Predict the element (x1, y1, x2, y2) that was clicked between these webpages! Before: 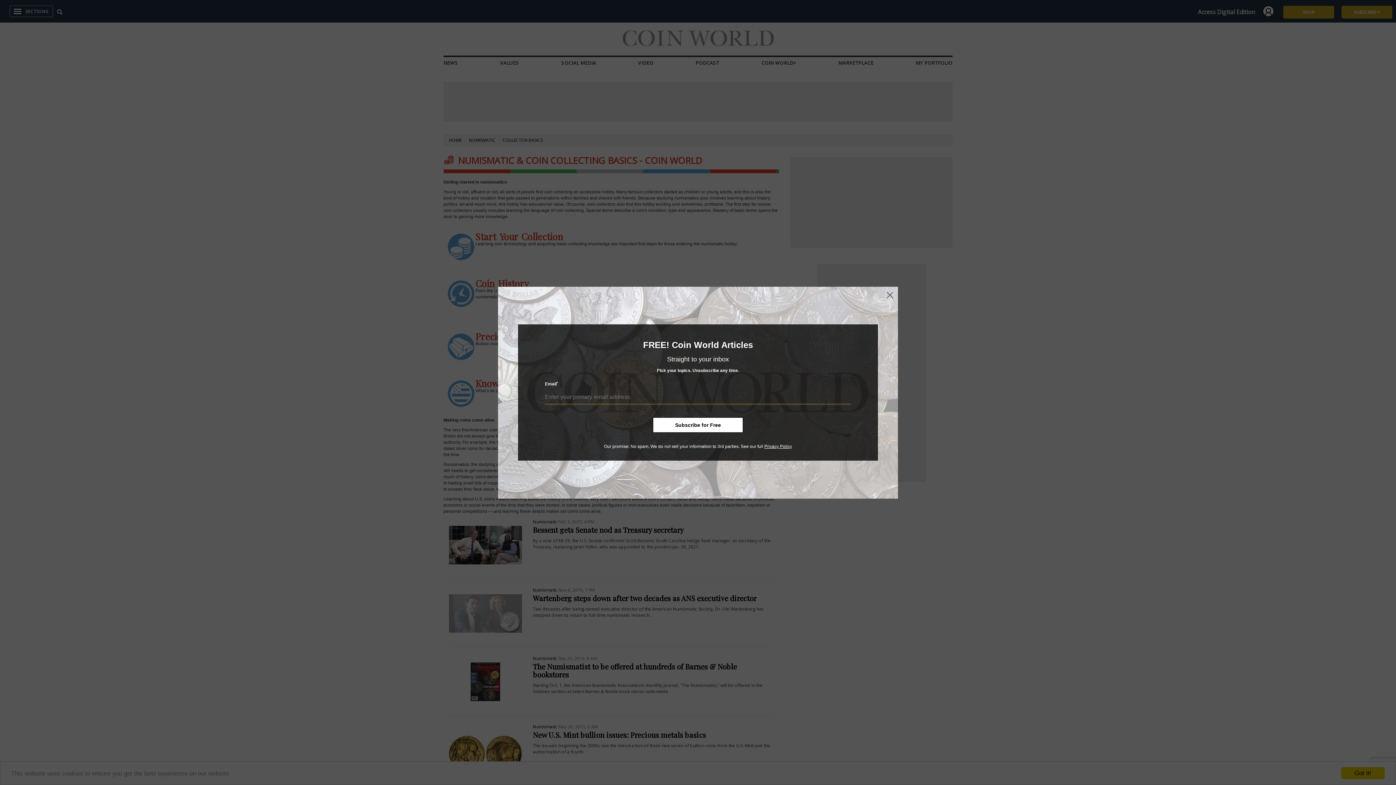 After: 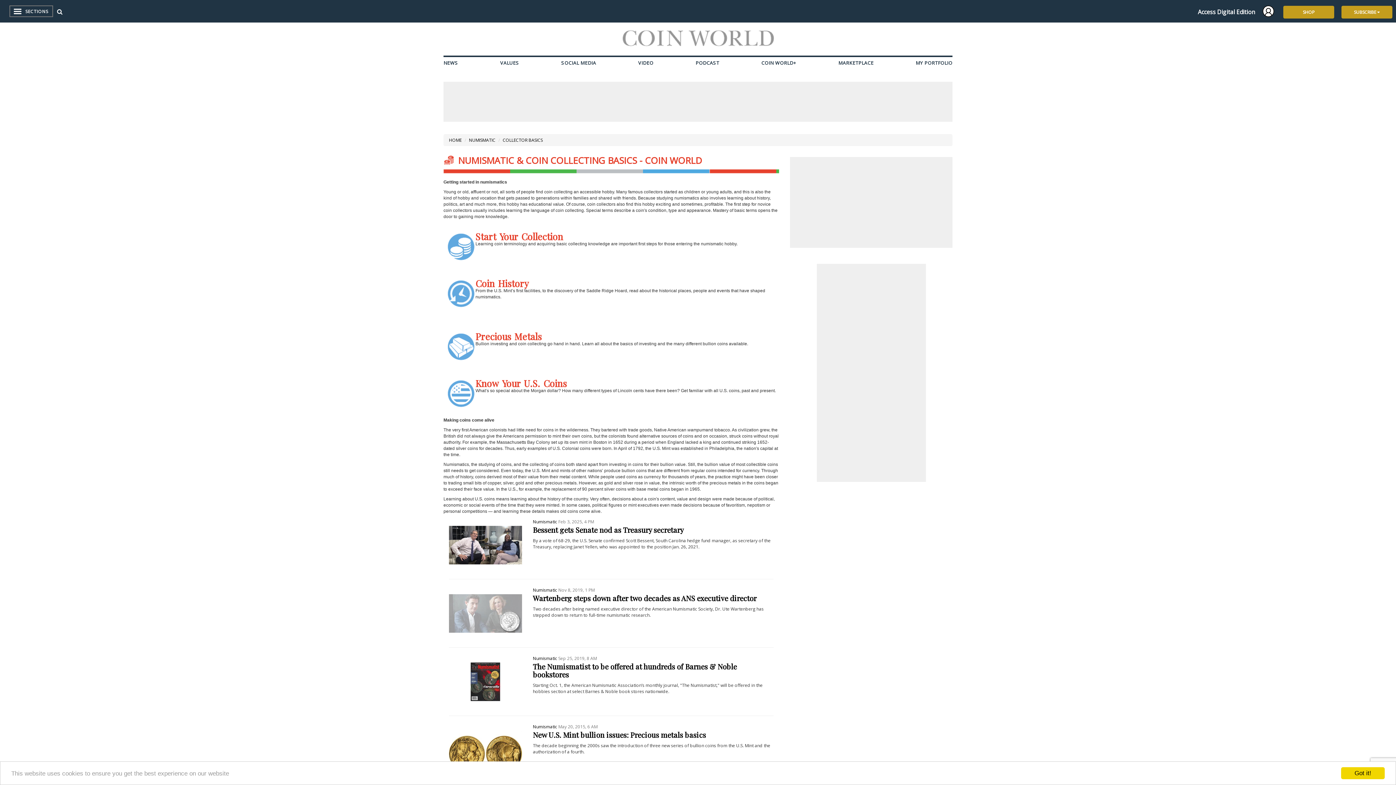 Action: bbox: (885, 290, 894, 300)